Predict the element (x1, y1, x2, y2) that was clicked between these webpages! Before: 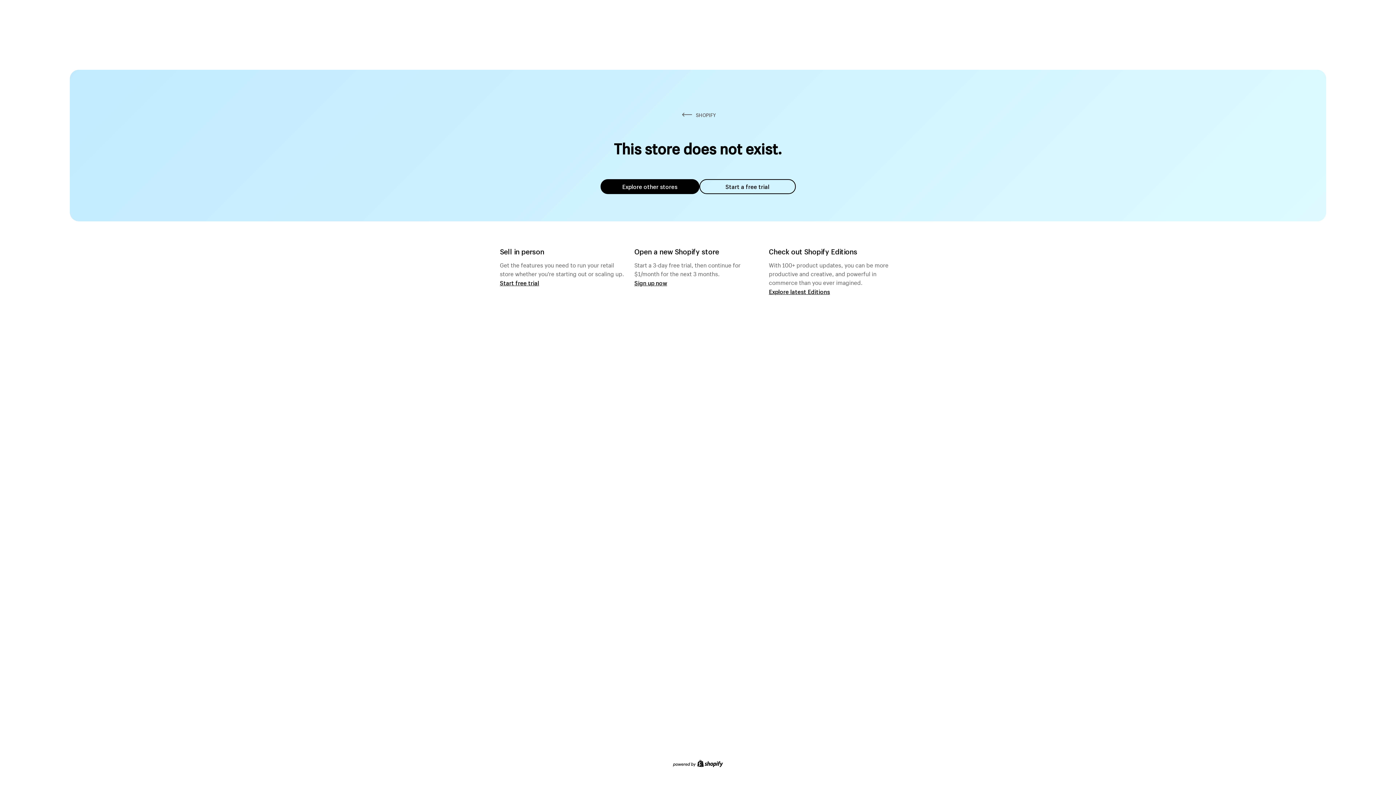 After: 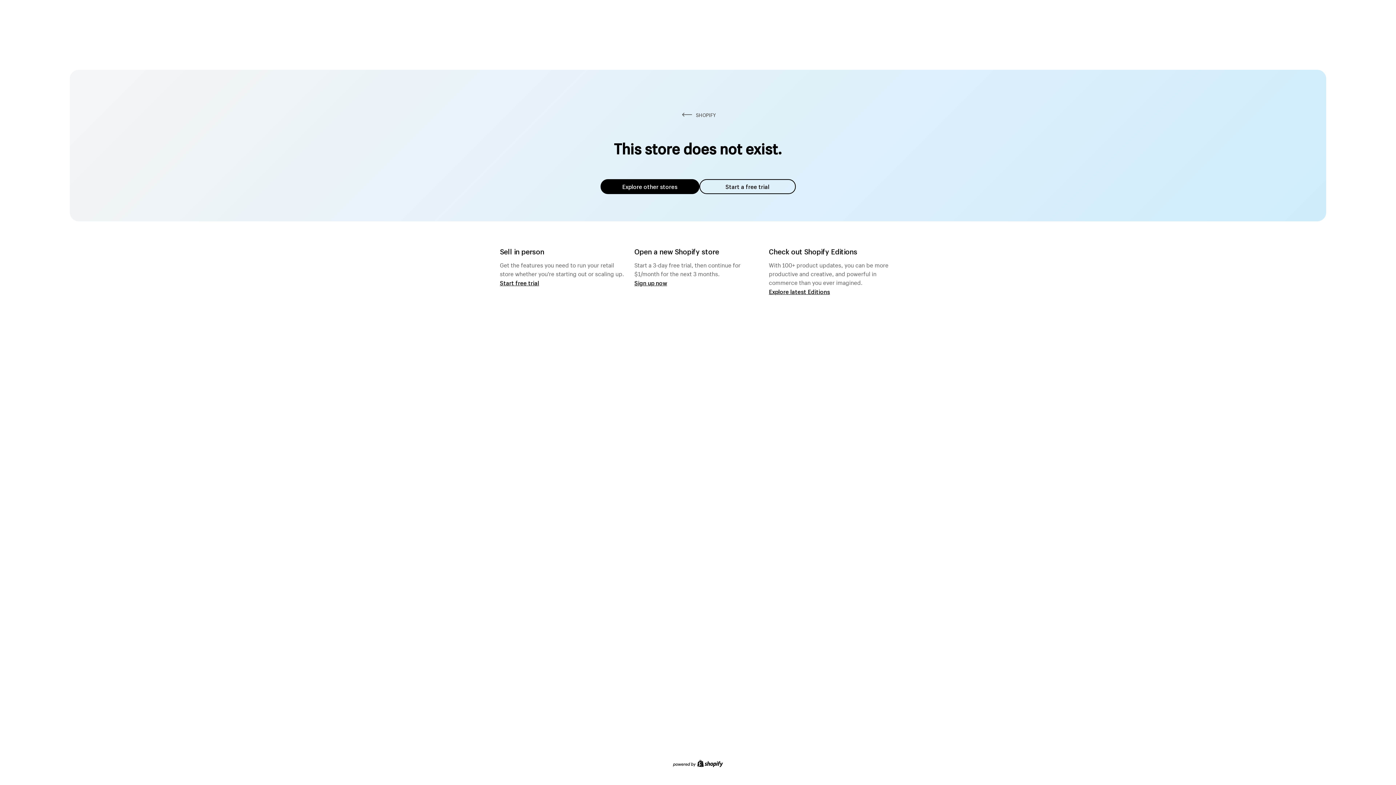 Action: label: Explore other stores bbox: (600, 179, 699, 194)